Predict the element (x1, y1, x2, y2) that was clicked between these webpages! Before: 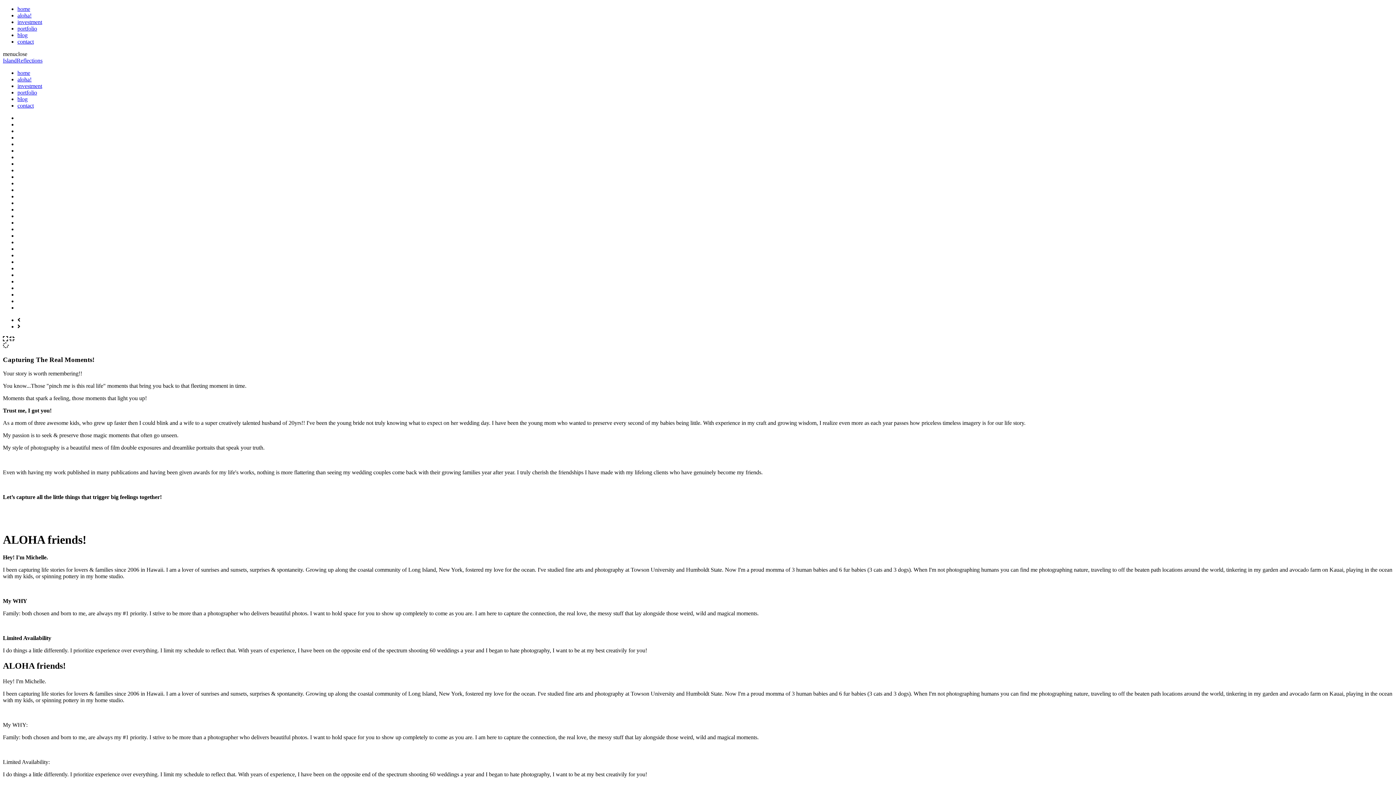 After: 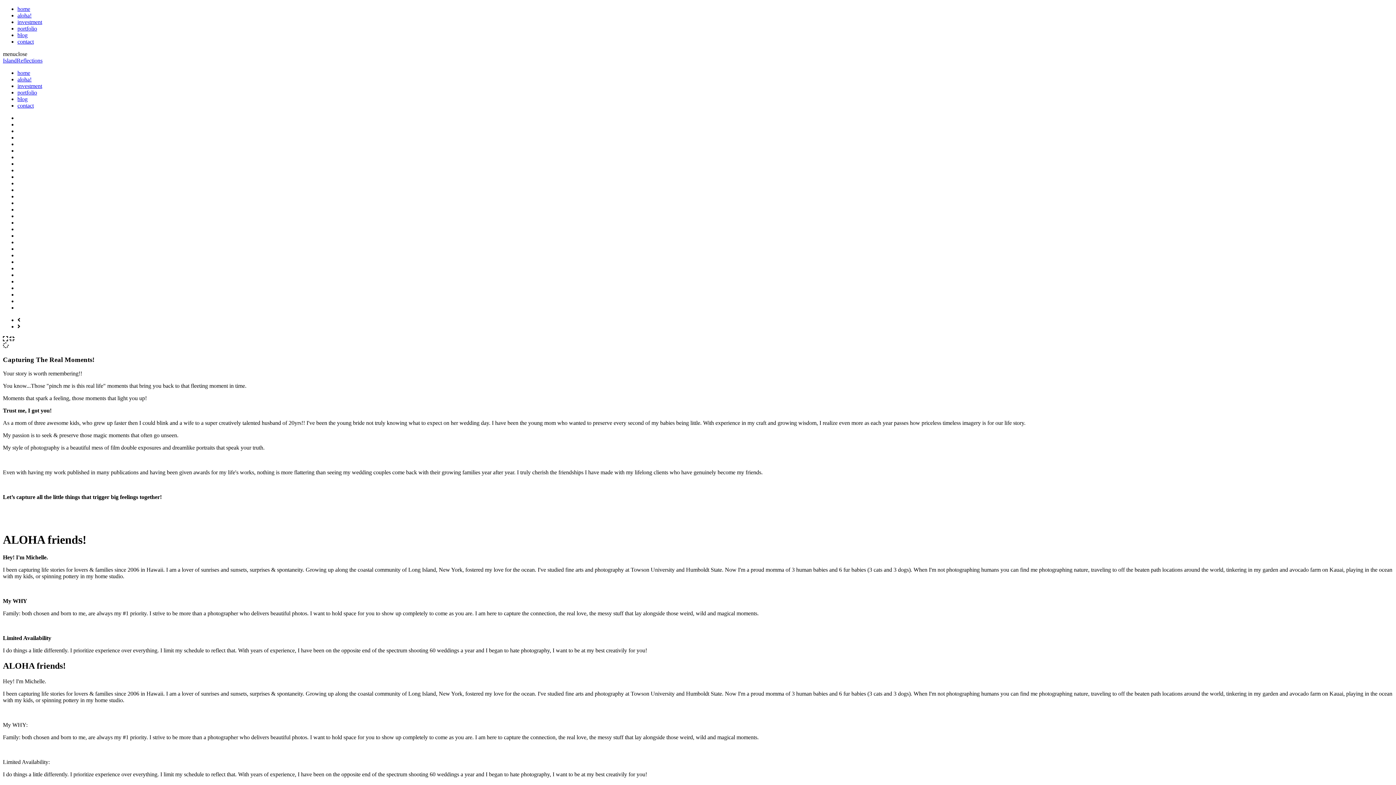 Action: bbox: (17, 12, 31, 18) label: aloha!